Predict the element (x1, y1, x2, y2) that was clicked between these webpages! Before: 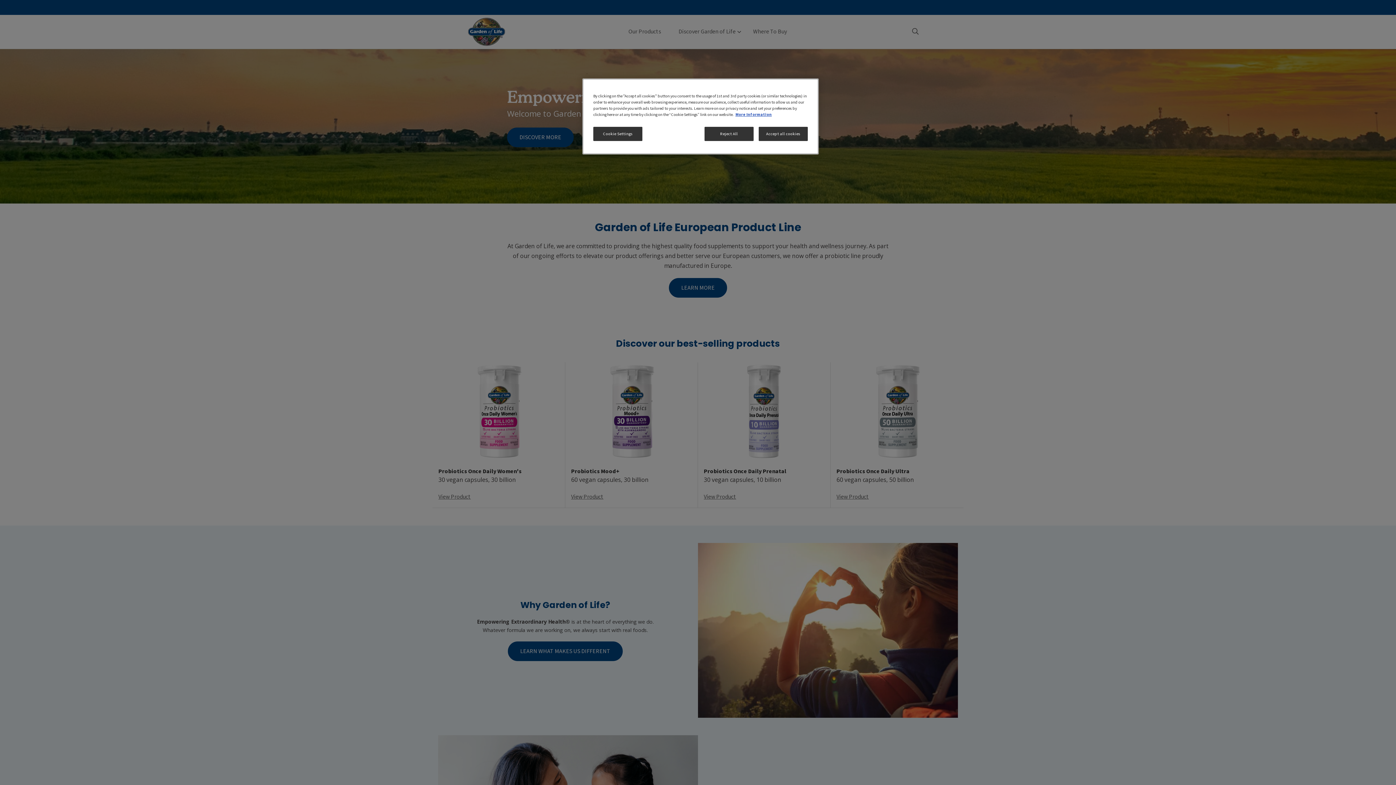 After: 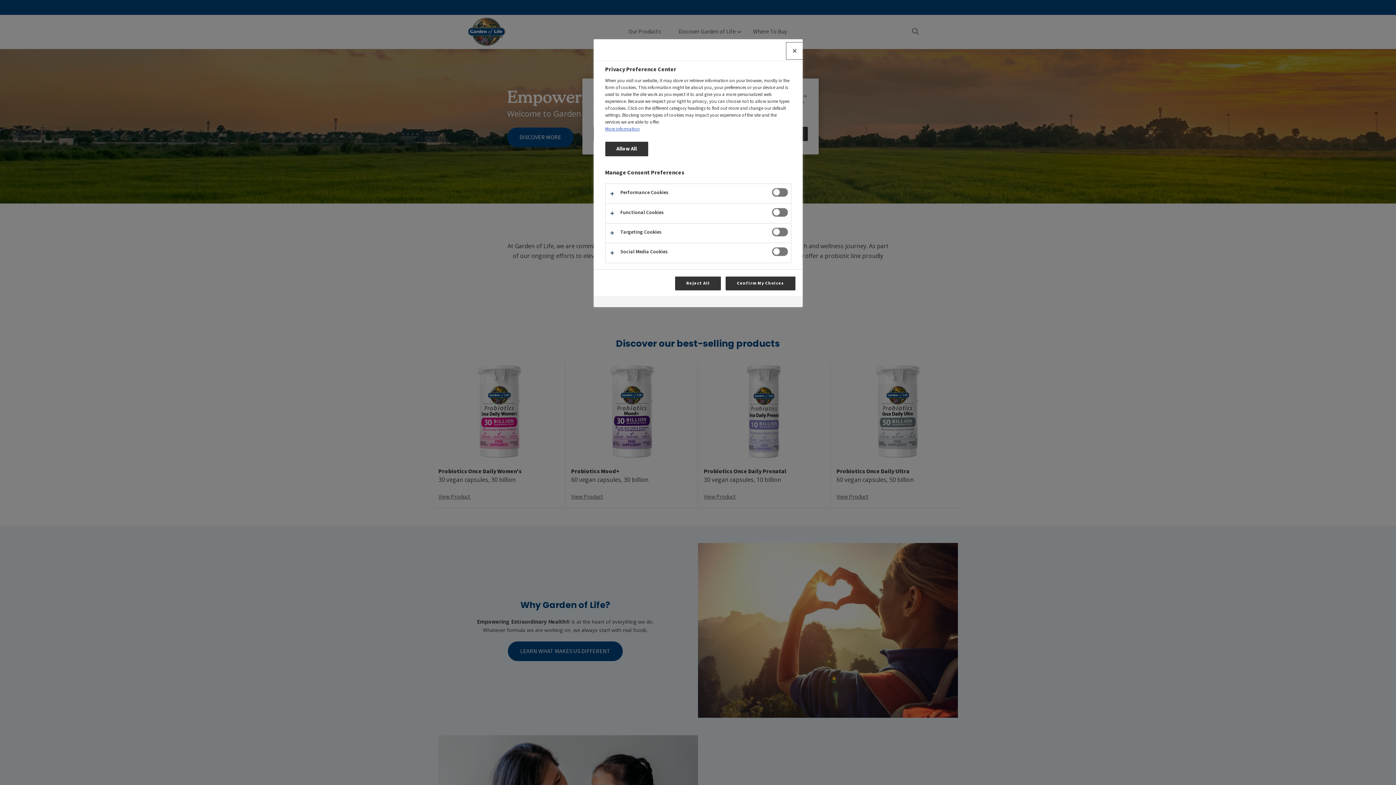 Action: label: Cookie Settings bbox: (593, 126, 642, 141)